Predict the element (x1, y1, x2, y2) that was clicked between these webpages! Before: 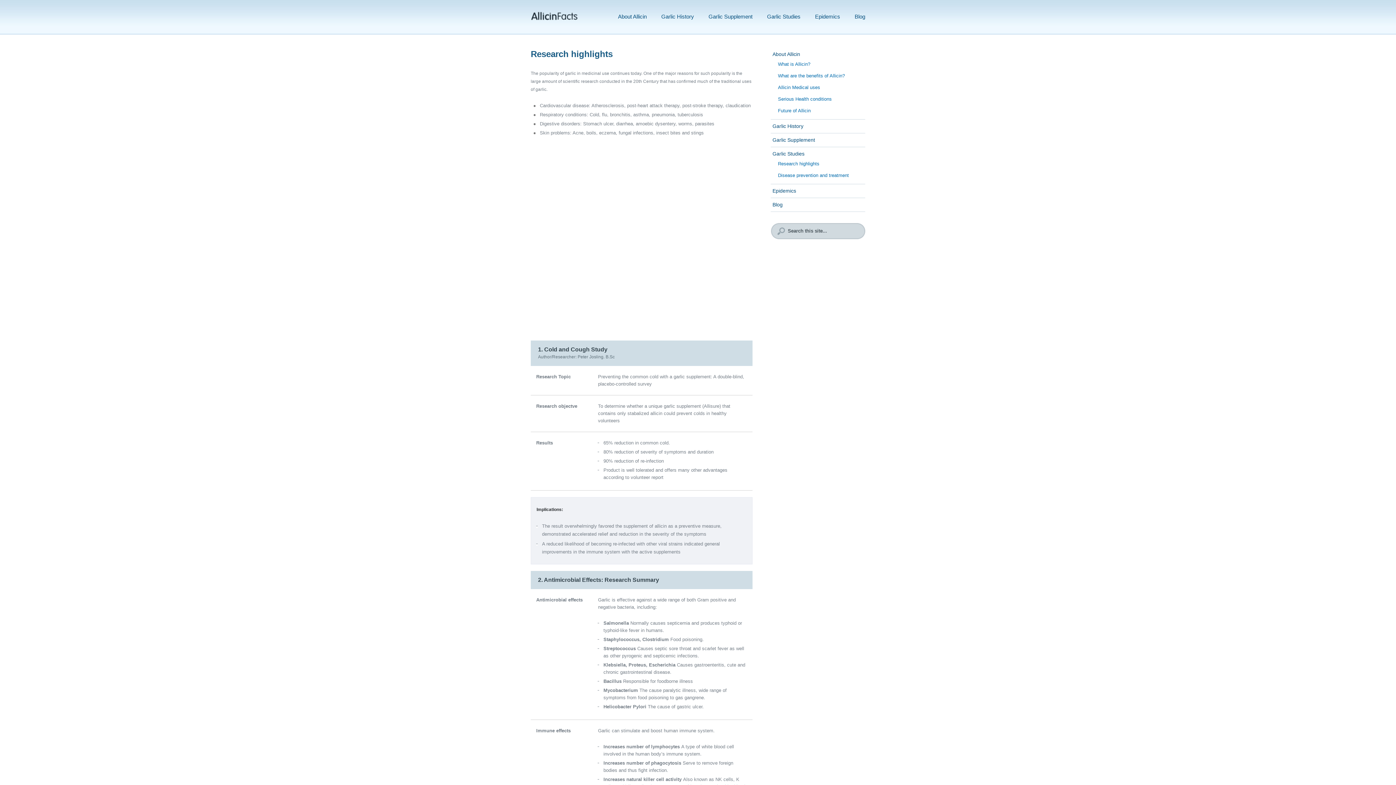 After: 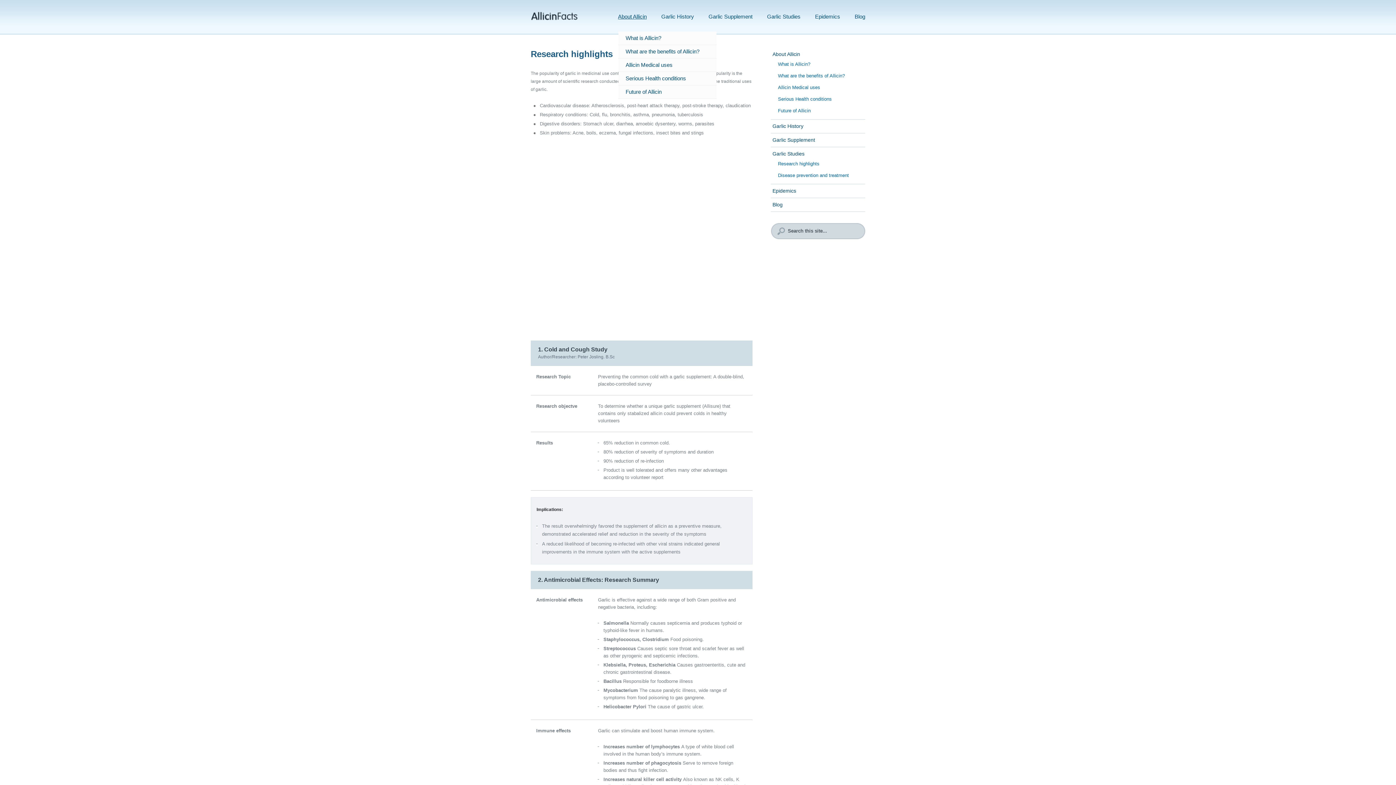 Action: bbox: (618, 1, 646, 31) label: About Allicin